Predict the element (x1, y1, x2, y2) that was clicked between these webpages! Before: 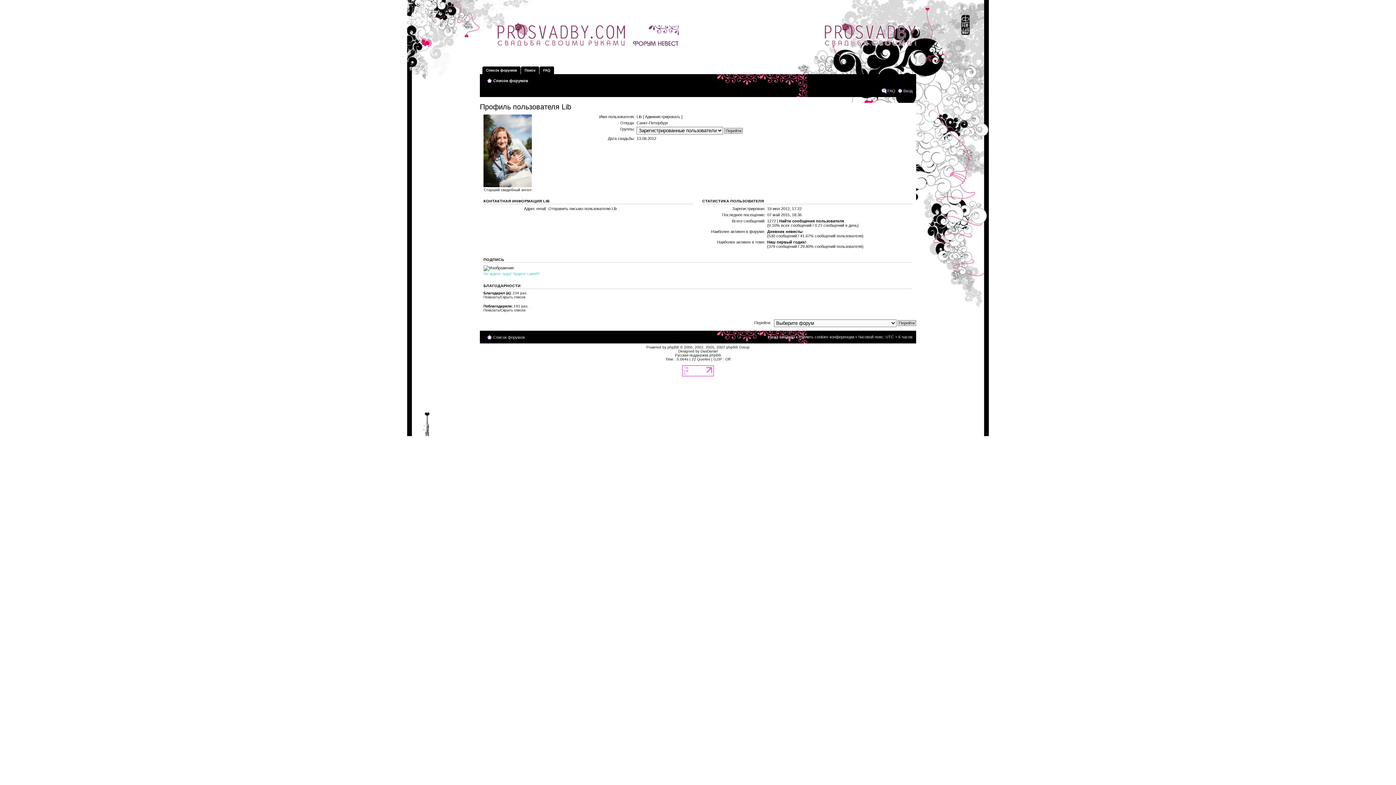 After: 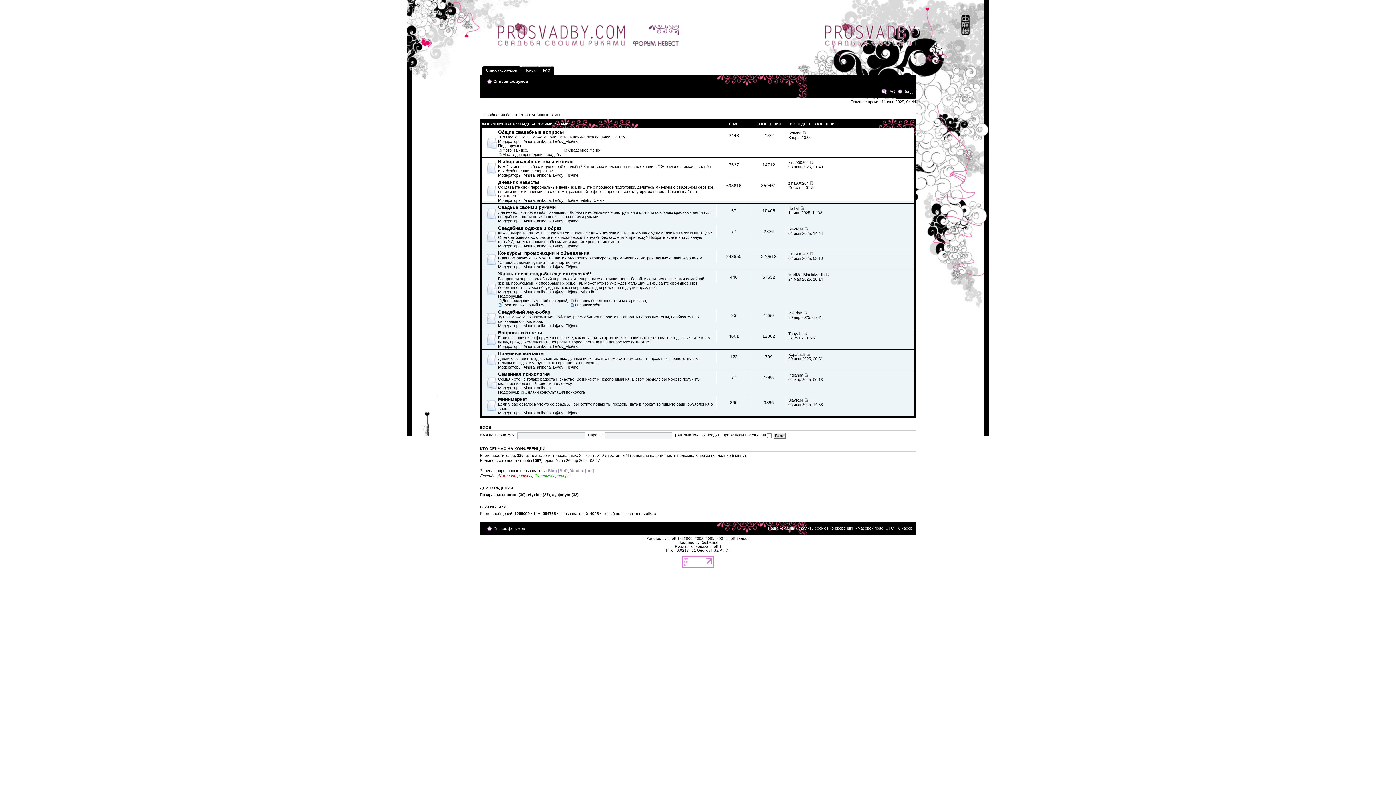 Action: label: Список форумов bbox: (493, 78, 528, 82)